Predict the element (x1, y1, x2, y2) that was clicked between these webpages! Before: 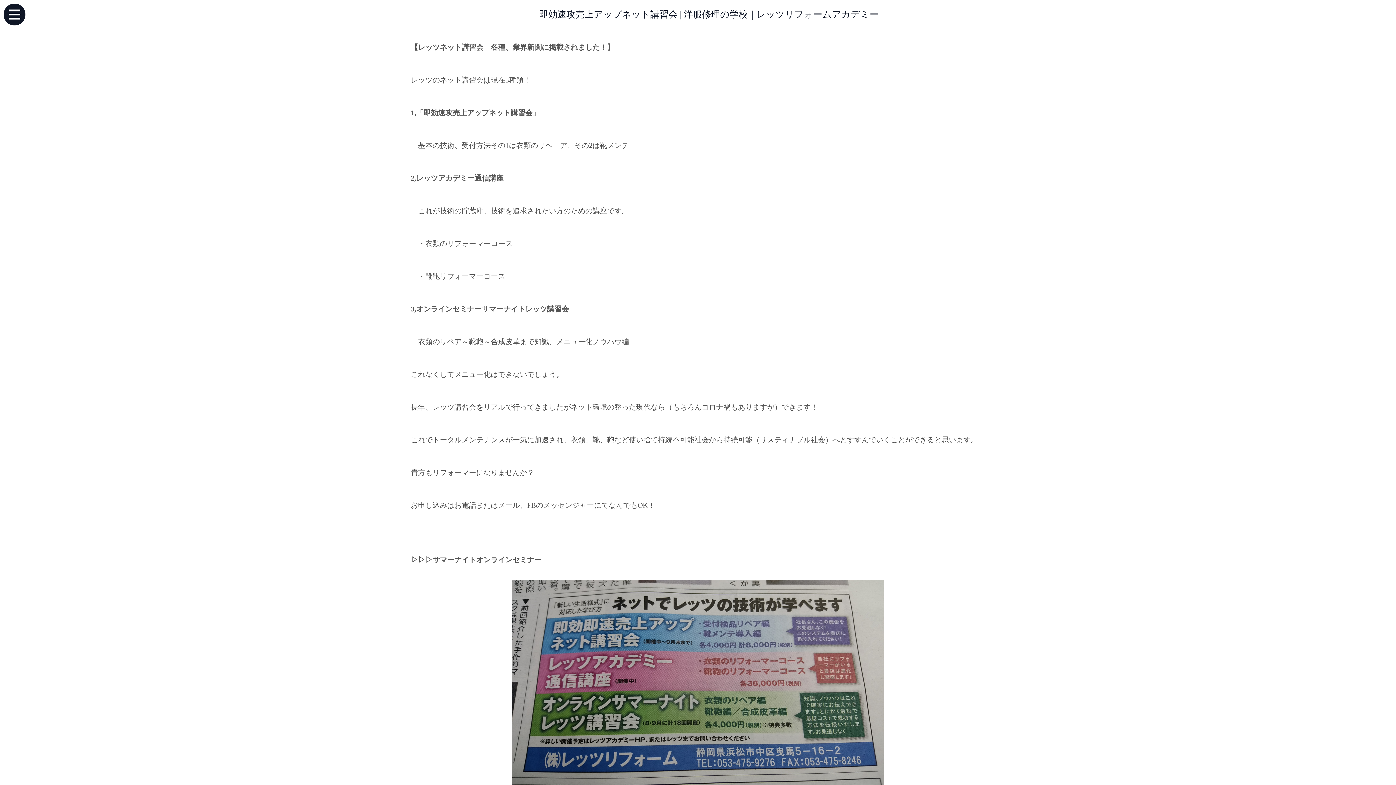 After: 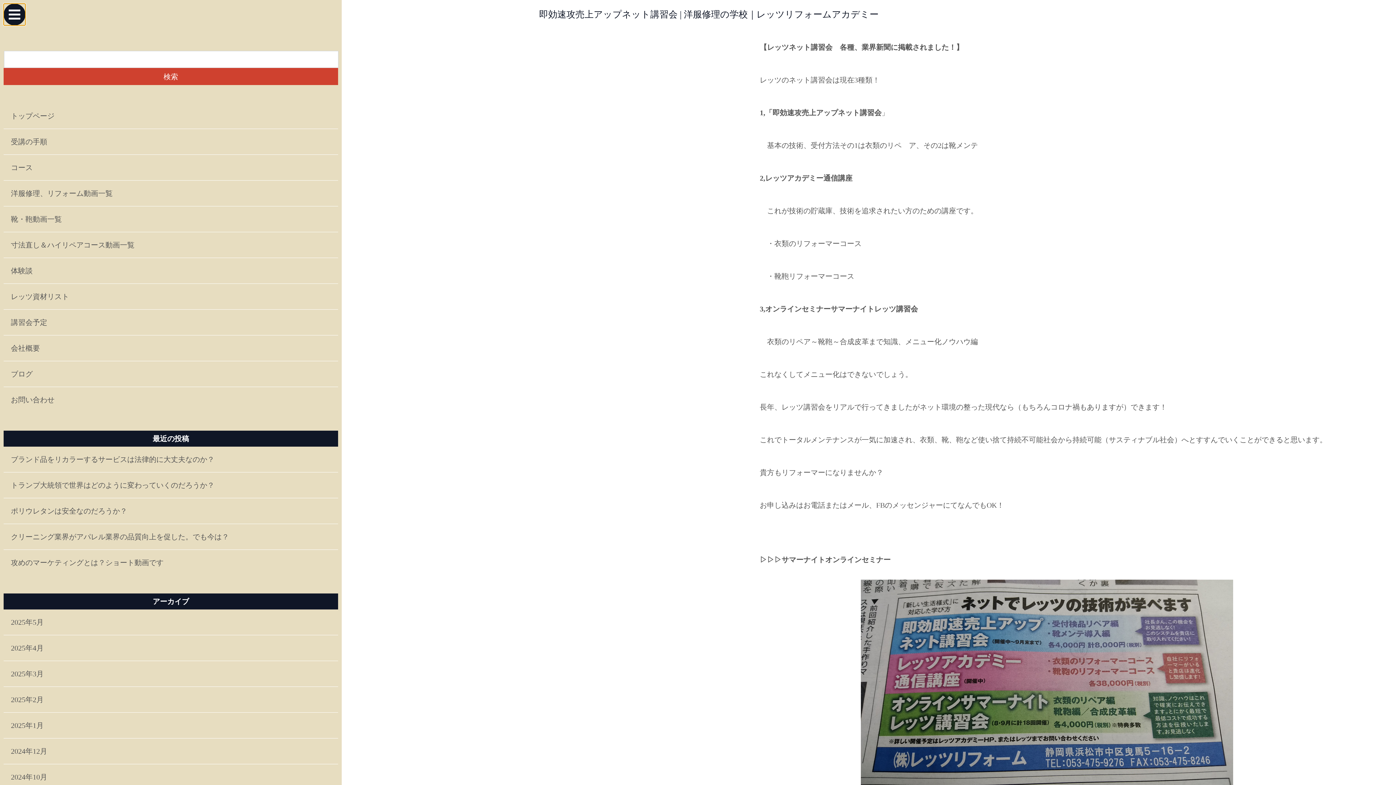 Action: bbox: (3, 3, 25, 25)